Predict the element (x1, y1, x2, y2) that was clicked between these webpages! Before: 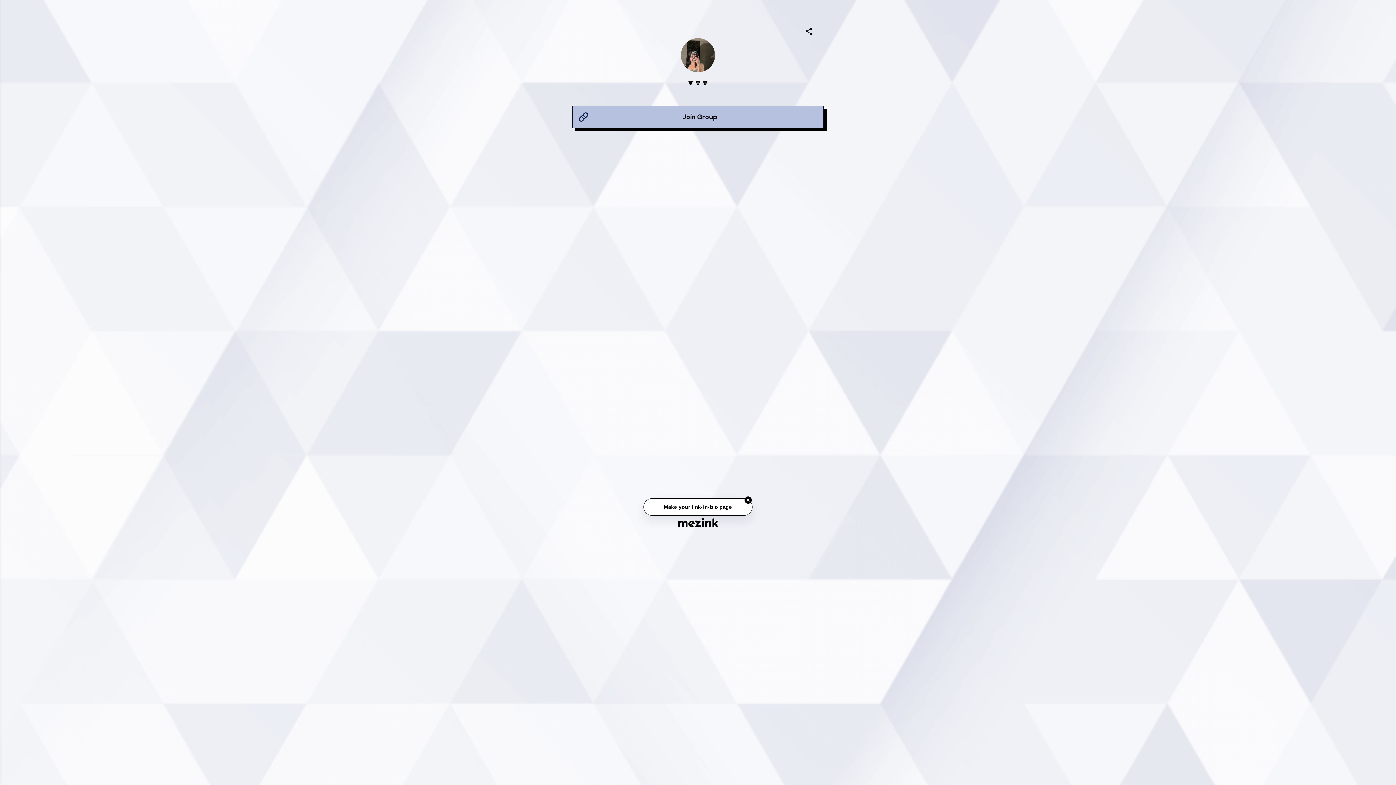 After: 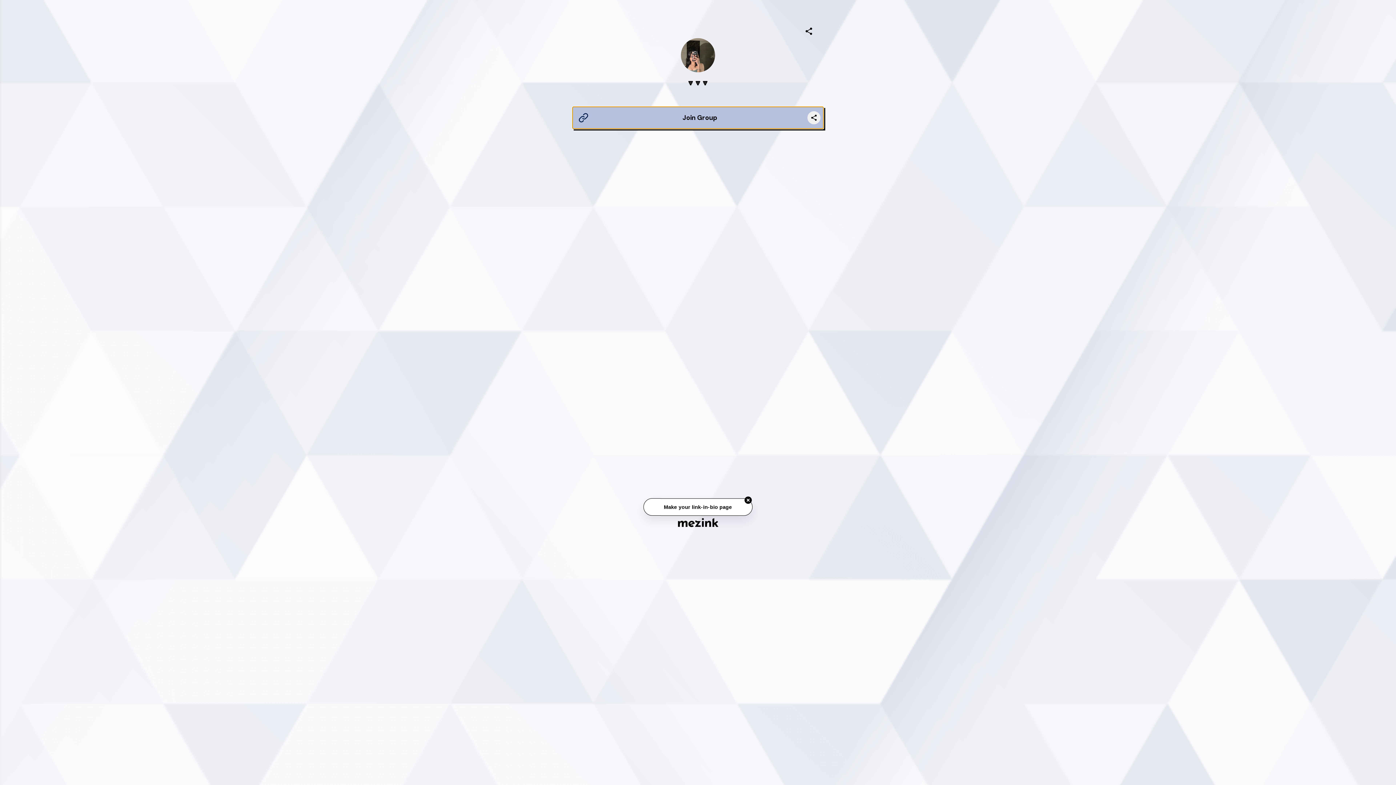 Action: label: Join Group bbox: (572, 105, 823, 128)